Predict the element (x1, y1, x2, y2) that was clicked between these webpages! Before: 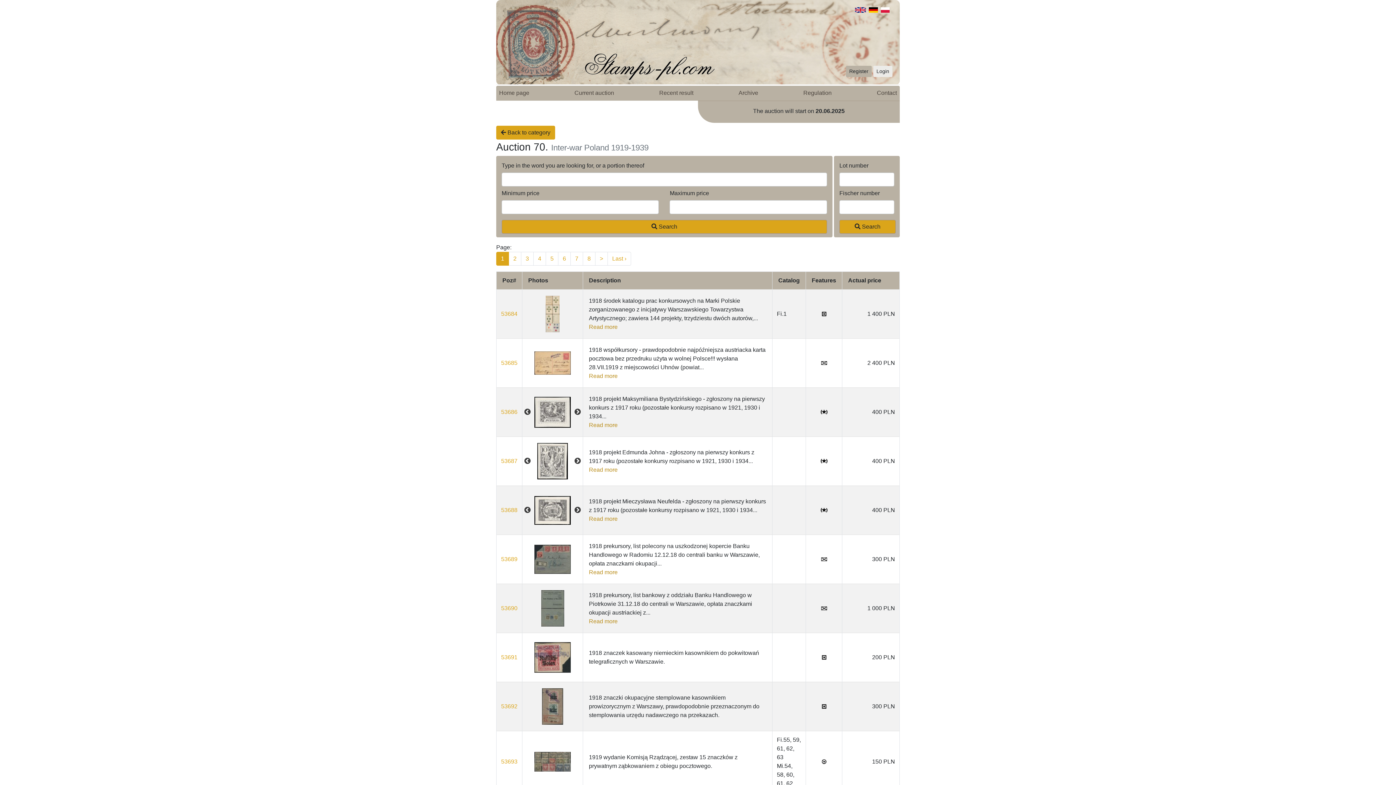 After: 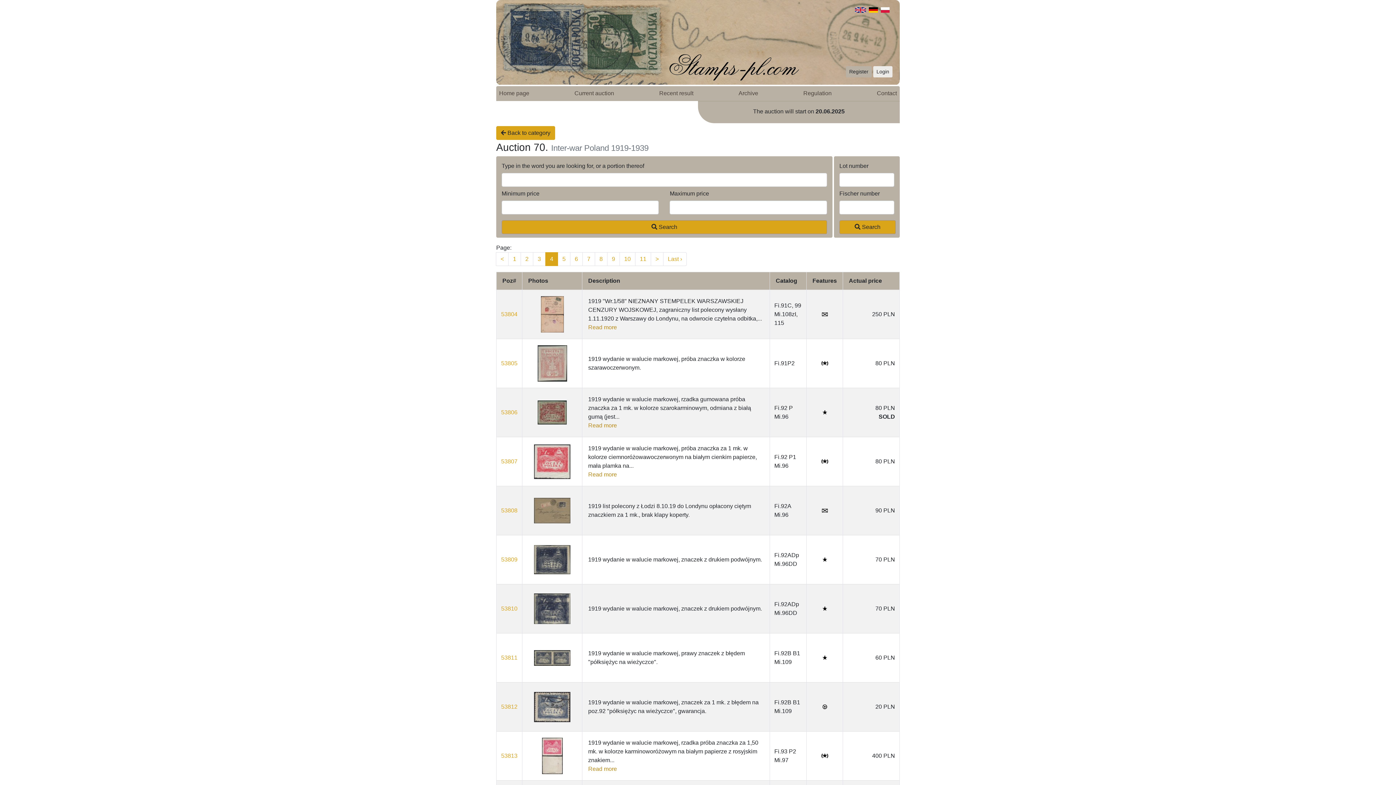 Action: label: 4 bbox: (533, 252, 546, 265)